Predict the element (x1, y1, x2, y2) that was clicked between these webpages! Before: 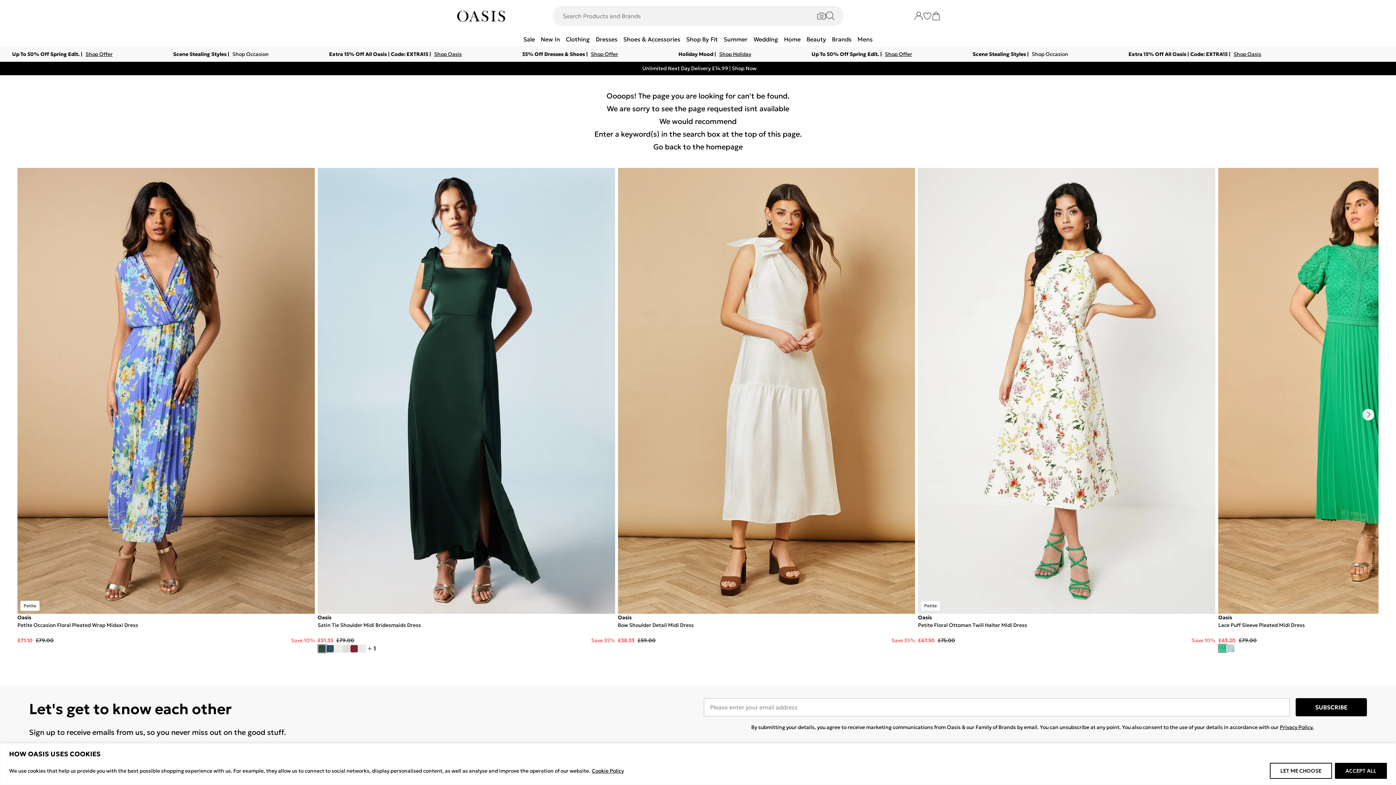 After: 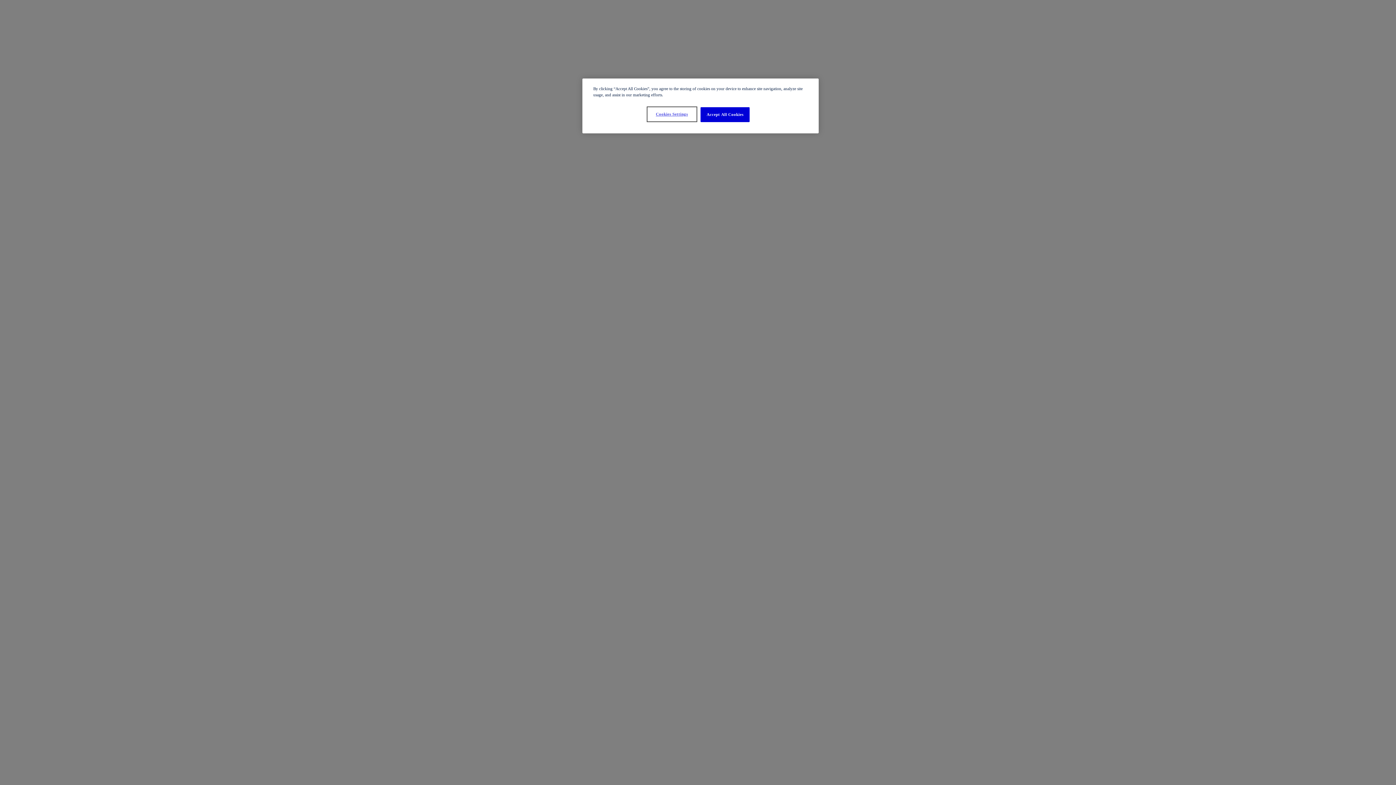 Action: label: Student Beans bbox: (20, 354, 61, 362)